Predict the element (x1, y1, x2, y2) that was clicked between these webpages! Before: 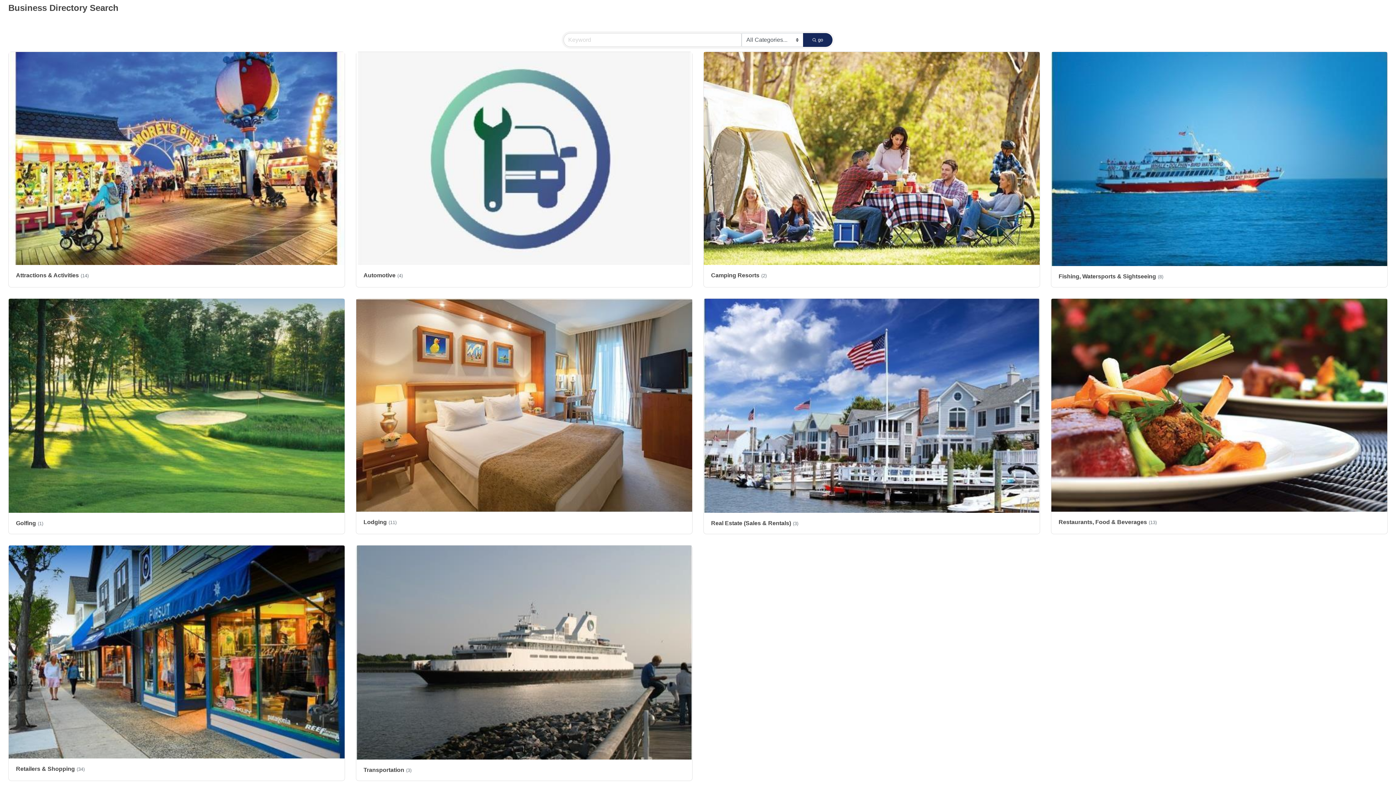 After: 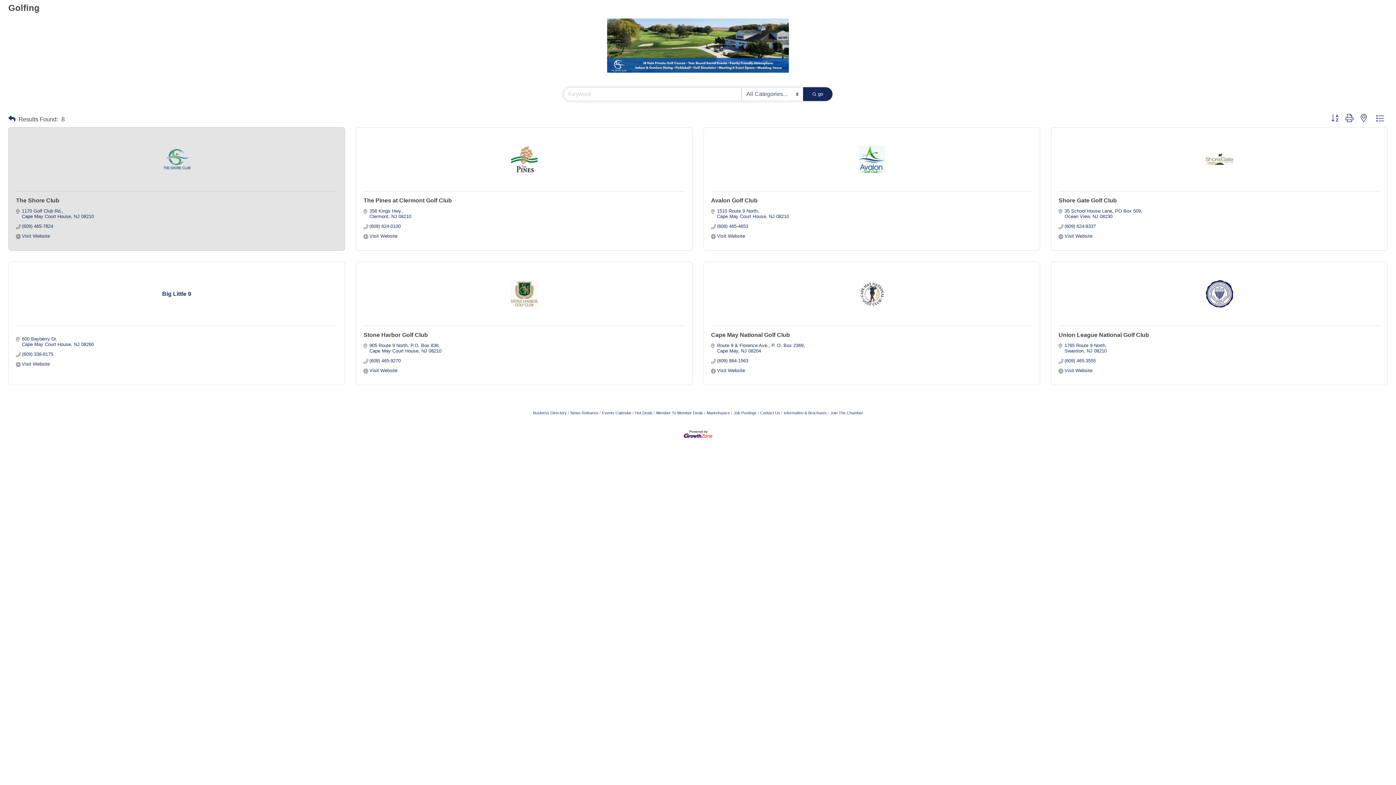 Action: label: Golfing(1) bbox: (8, 298, 344, 534)